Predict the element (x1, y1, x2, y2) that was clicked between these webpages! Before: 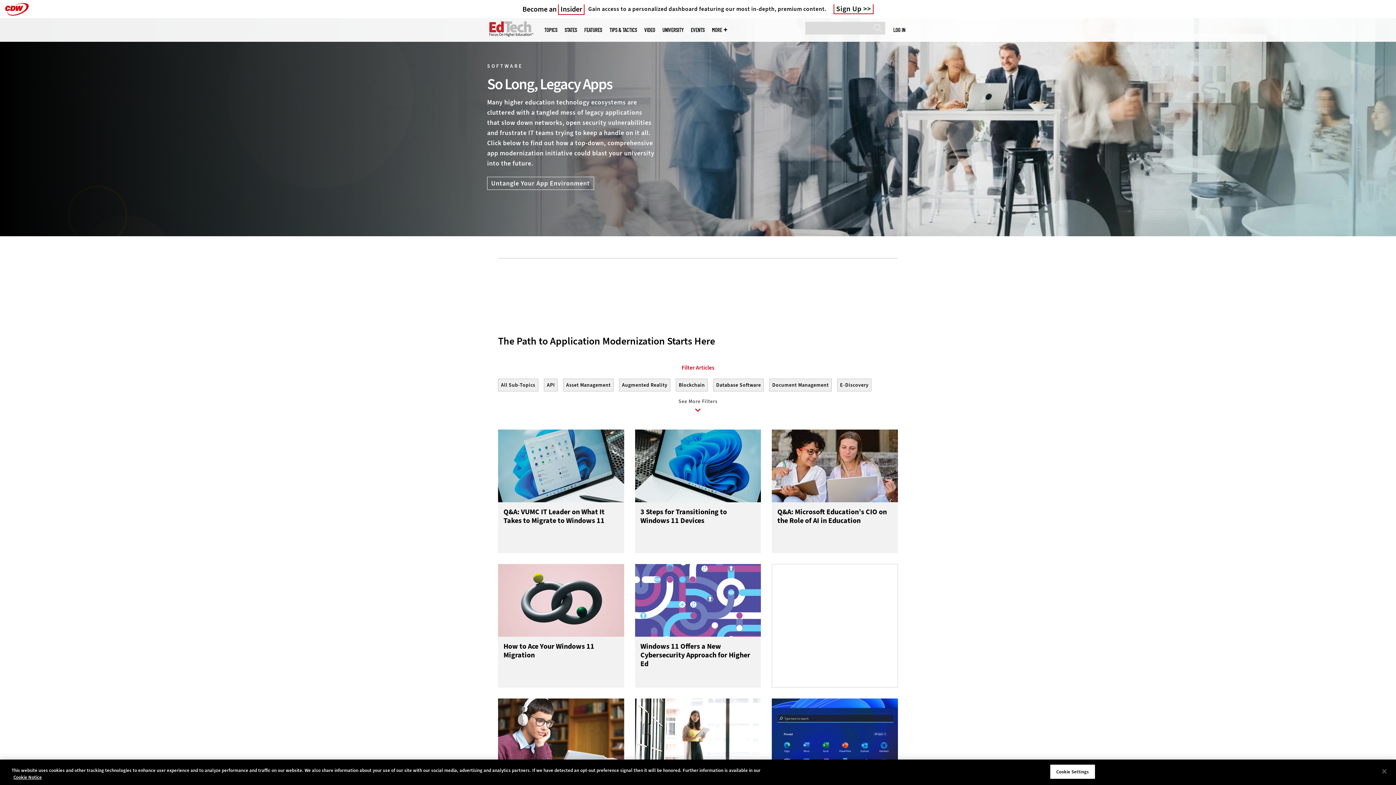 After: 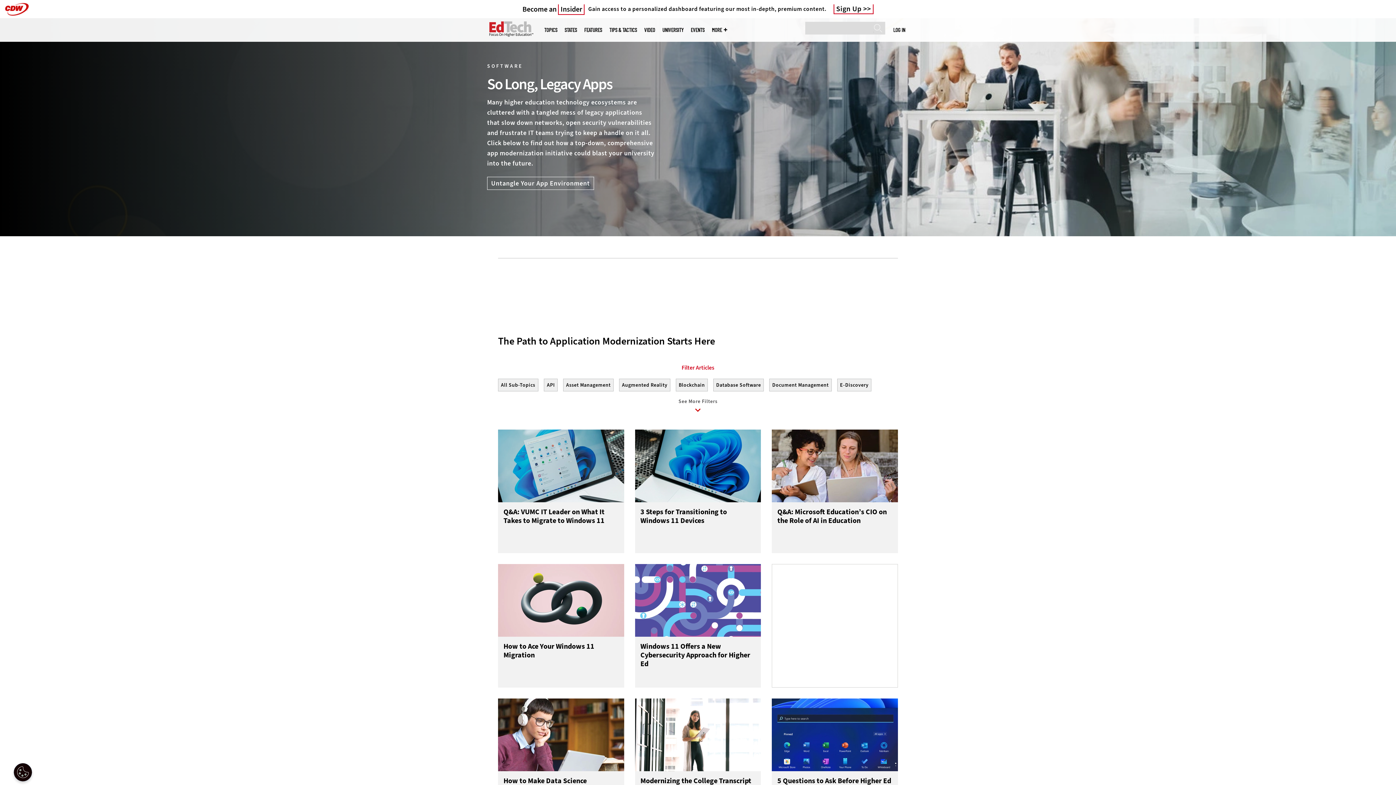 Action: label: Close bbox: (1376, 763, 1392, 779)